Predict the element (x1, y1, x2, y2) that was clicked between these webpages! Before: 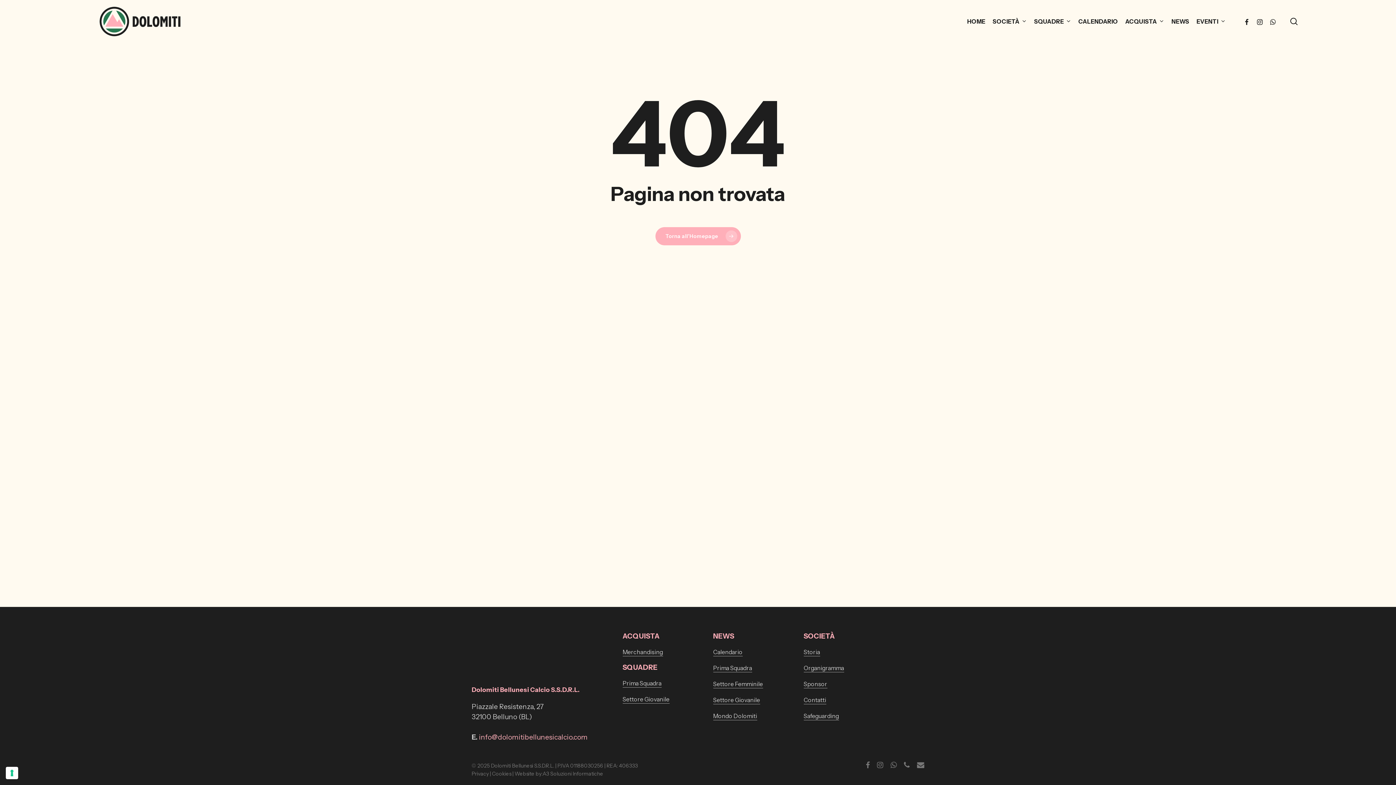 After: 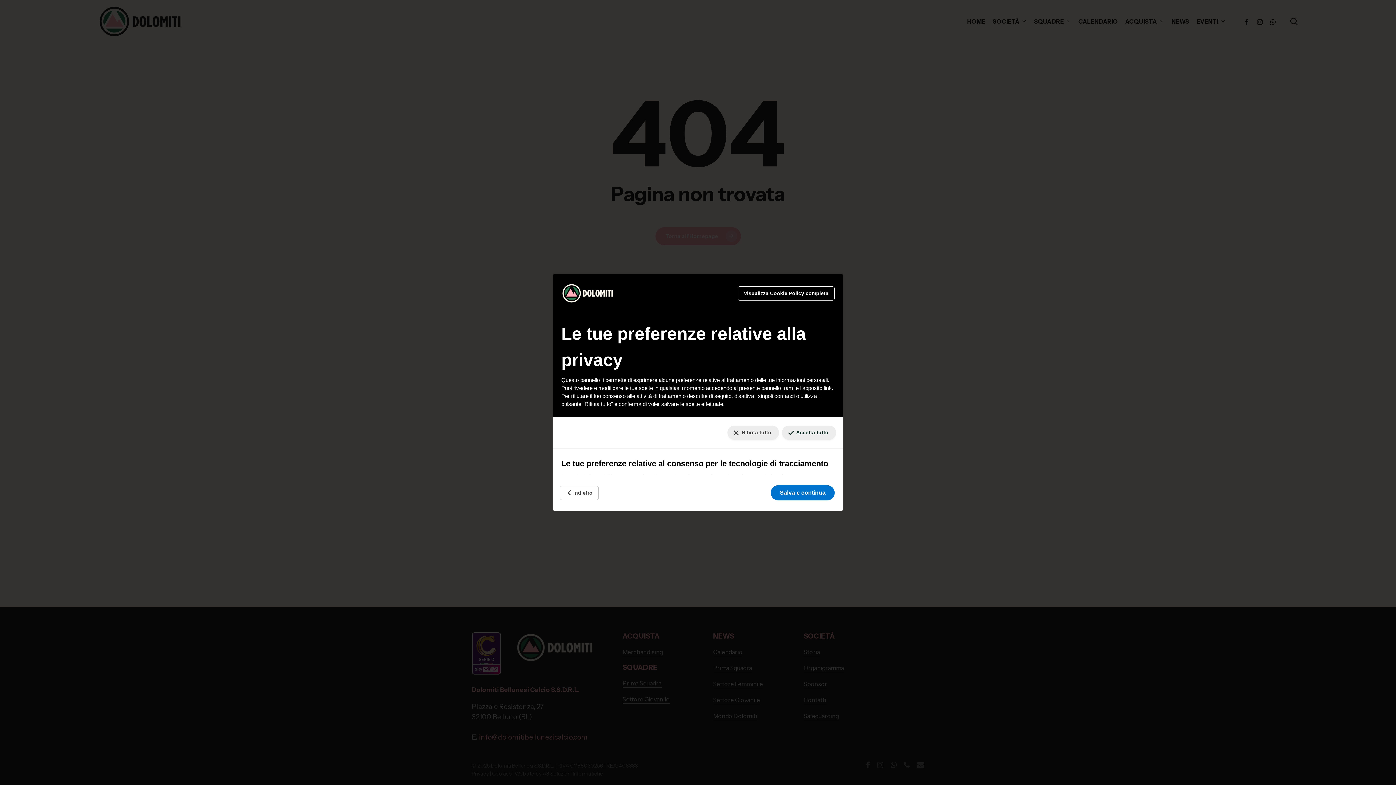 Action: bbox: (5, 767, 18, 779) label: Le tue preferenze relative al consenso per le tecnologie di tracciamento